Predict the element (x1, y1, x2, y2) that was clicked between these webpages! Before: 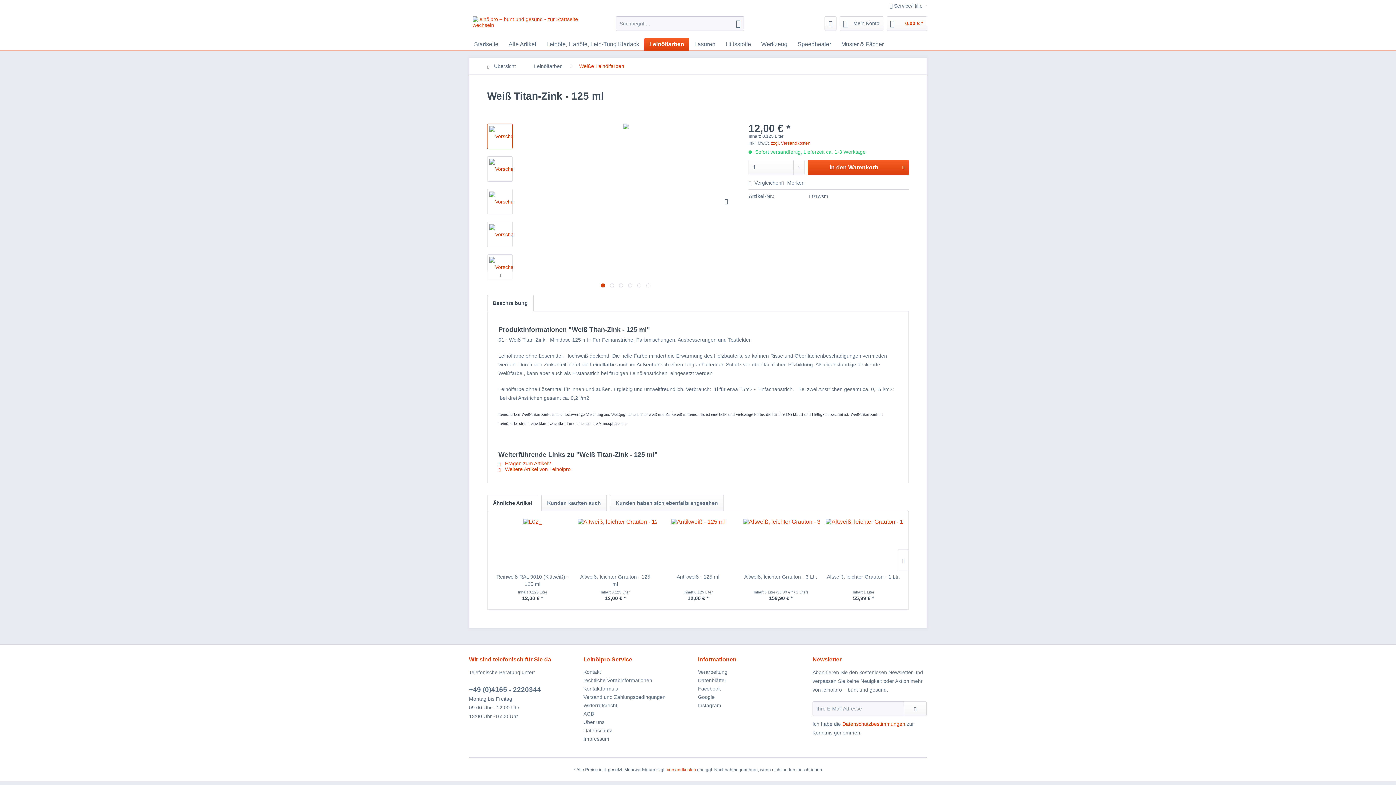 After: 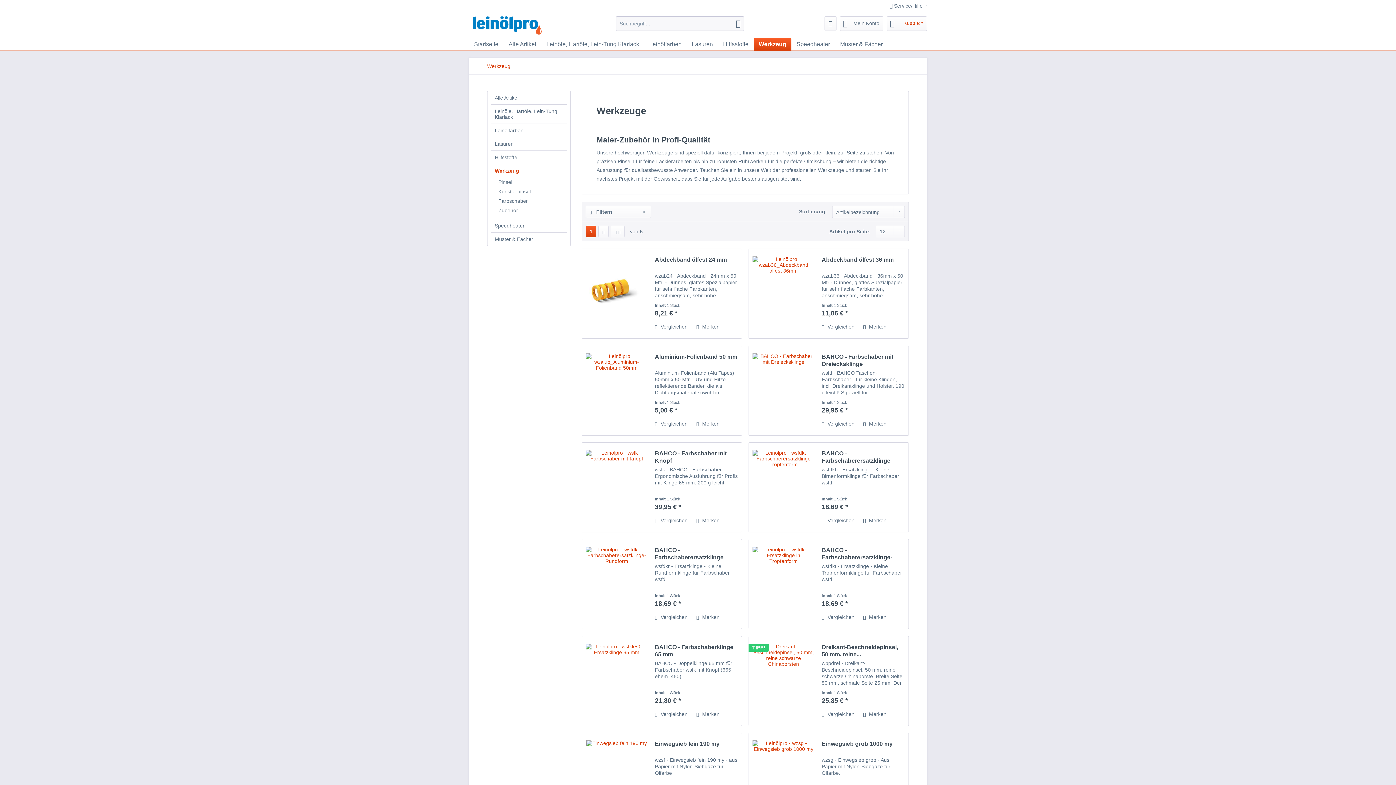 Action: bbox: (756, 38, 792, 50) label: Werkzeug